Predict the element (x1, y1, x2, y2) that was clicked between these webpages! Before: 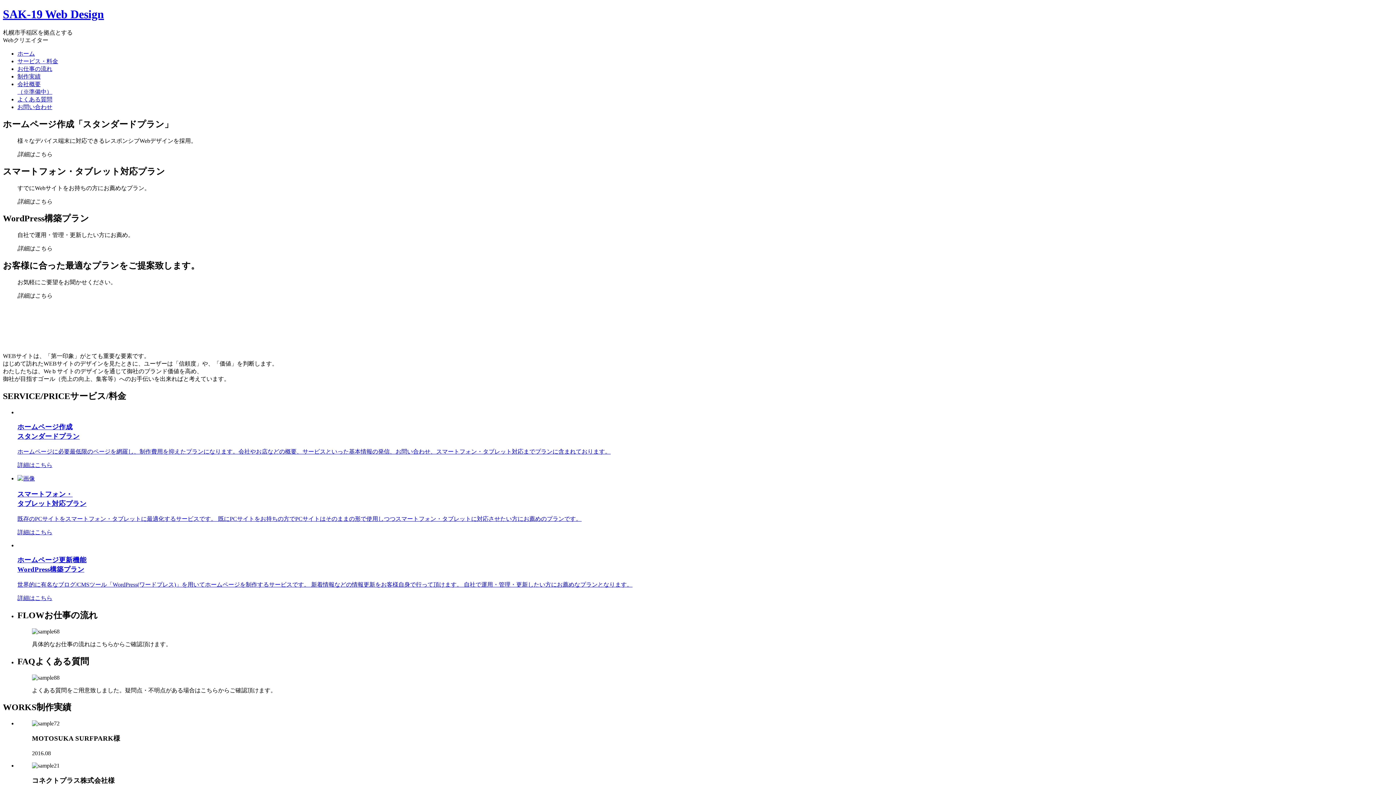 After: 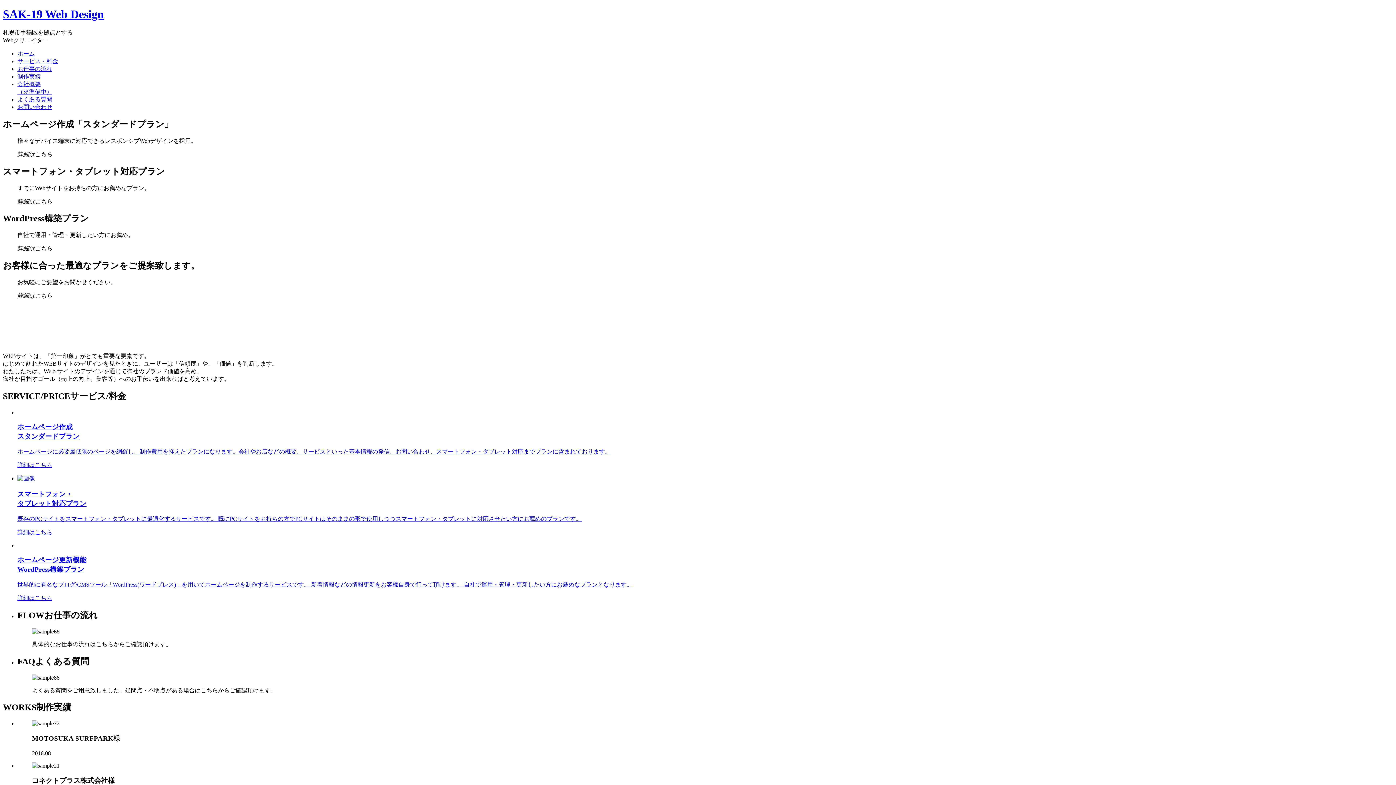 Action: label: スマートフォン・
タブレット対応プラン

既存のPCサイトをスマートフォン・タブレットに最適化するサービスです。 既にPCサイトをお持ちの方でPCサイトはそのままの形で使用しつつスマートフォン・タブレットに対応させたい方にお薦めのプランです。 bbox: (17, 475, 1393, 523)